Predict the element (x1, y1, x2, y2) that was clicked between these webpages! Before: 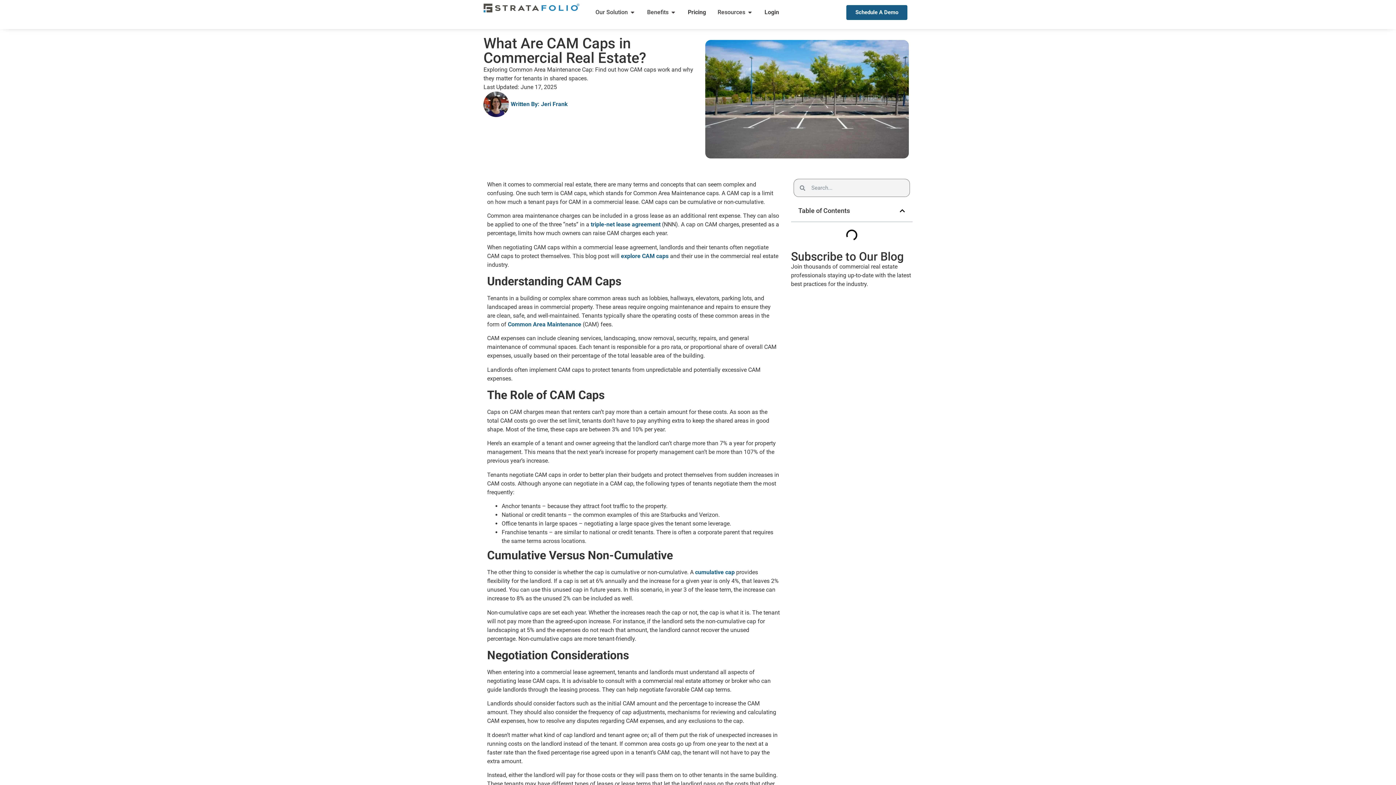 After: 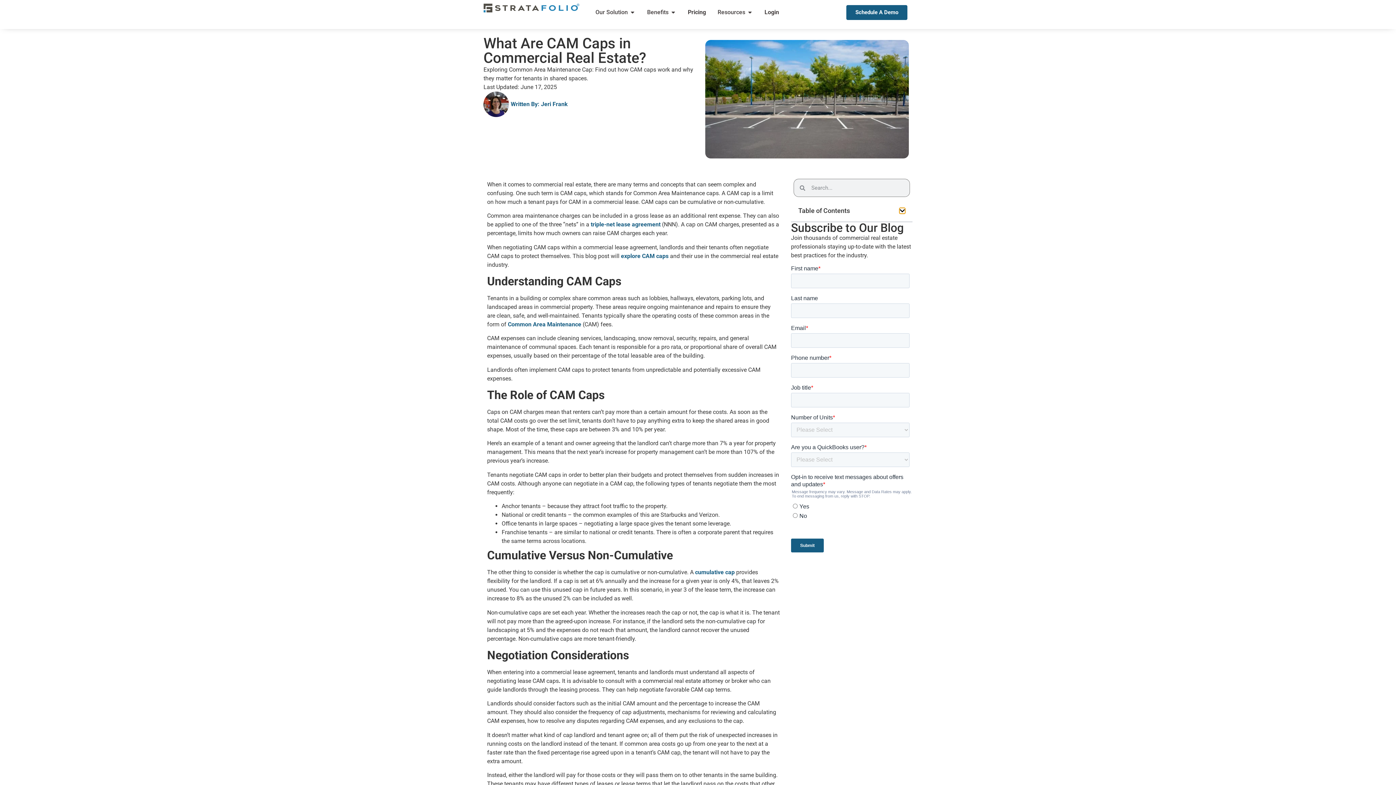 Action: label: Close table of contents bbox: (899, 207, 905, 213)